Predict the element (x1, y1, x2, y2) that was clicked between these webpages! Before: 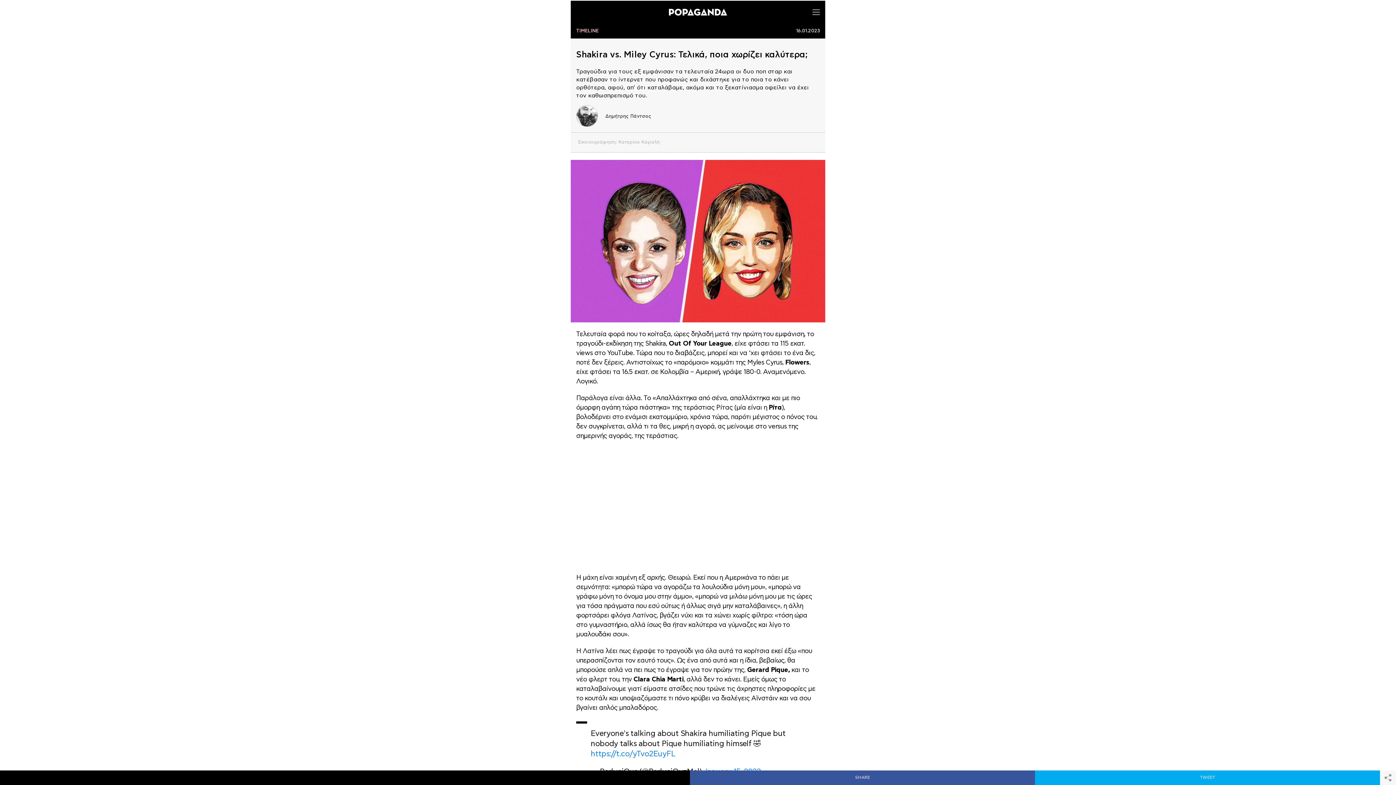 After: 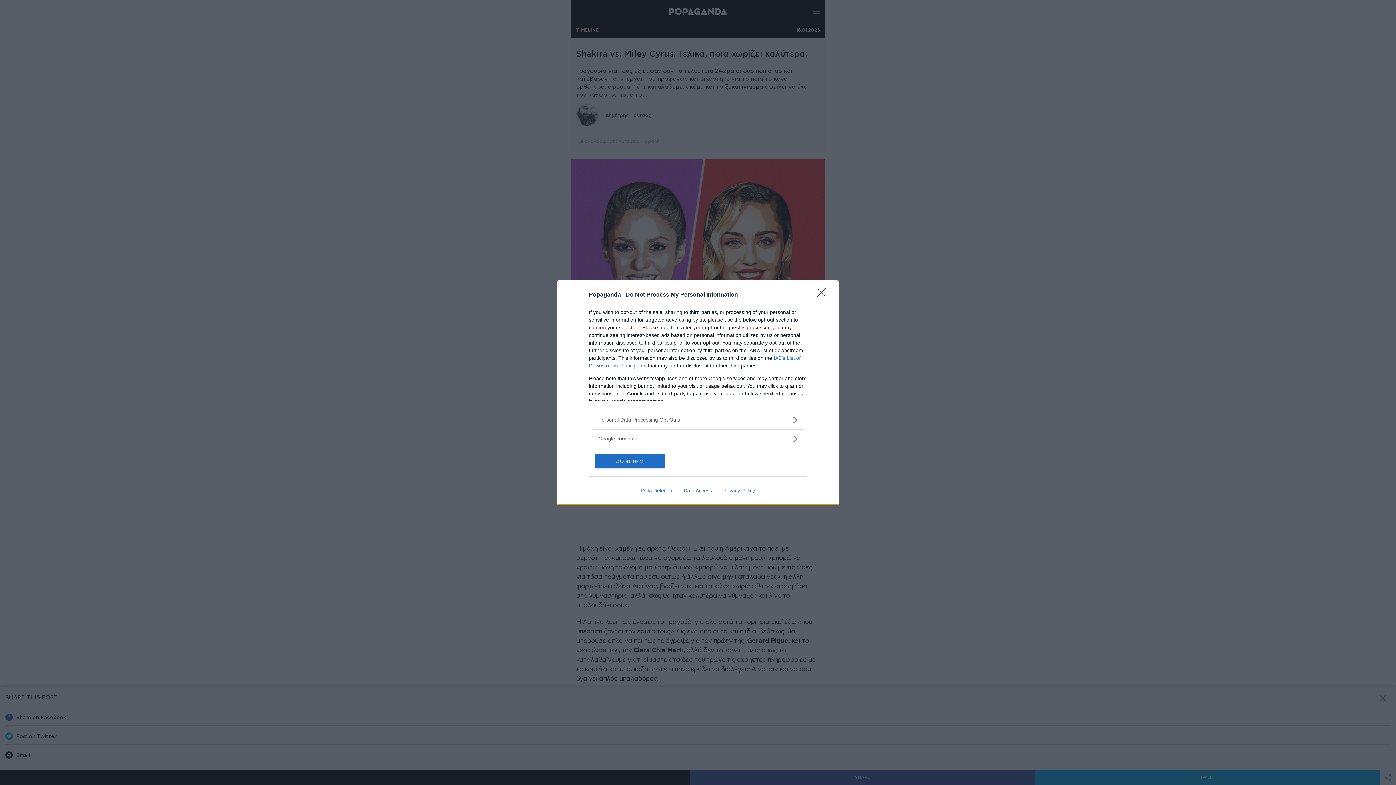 Action: label: share-options bbox: (1380, 770, 1396, 785)